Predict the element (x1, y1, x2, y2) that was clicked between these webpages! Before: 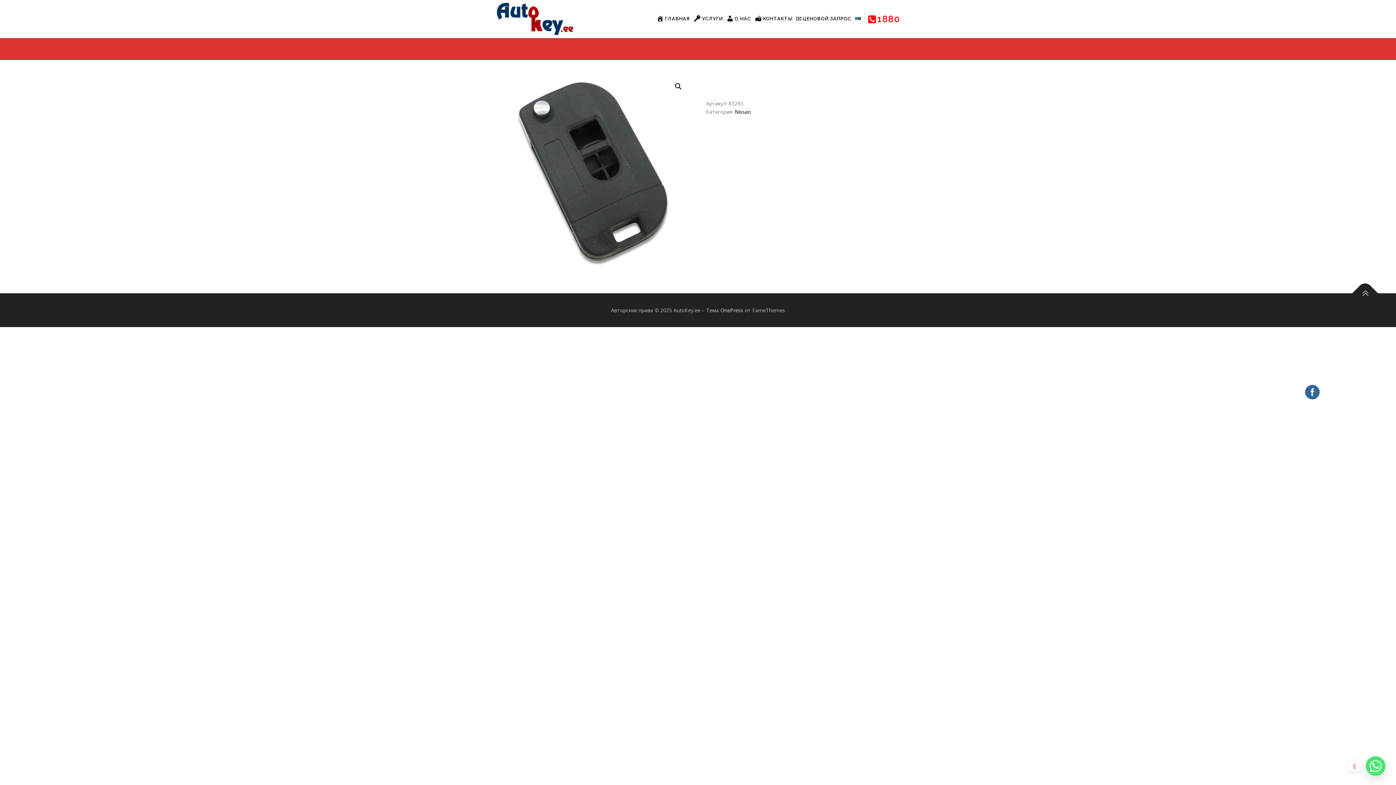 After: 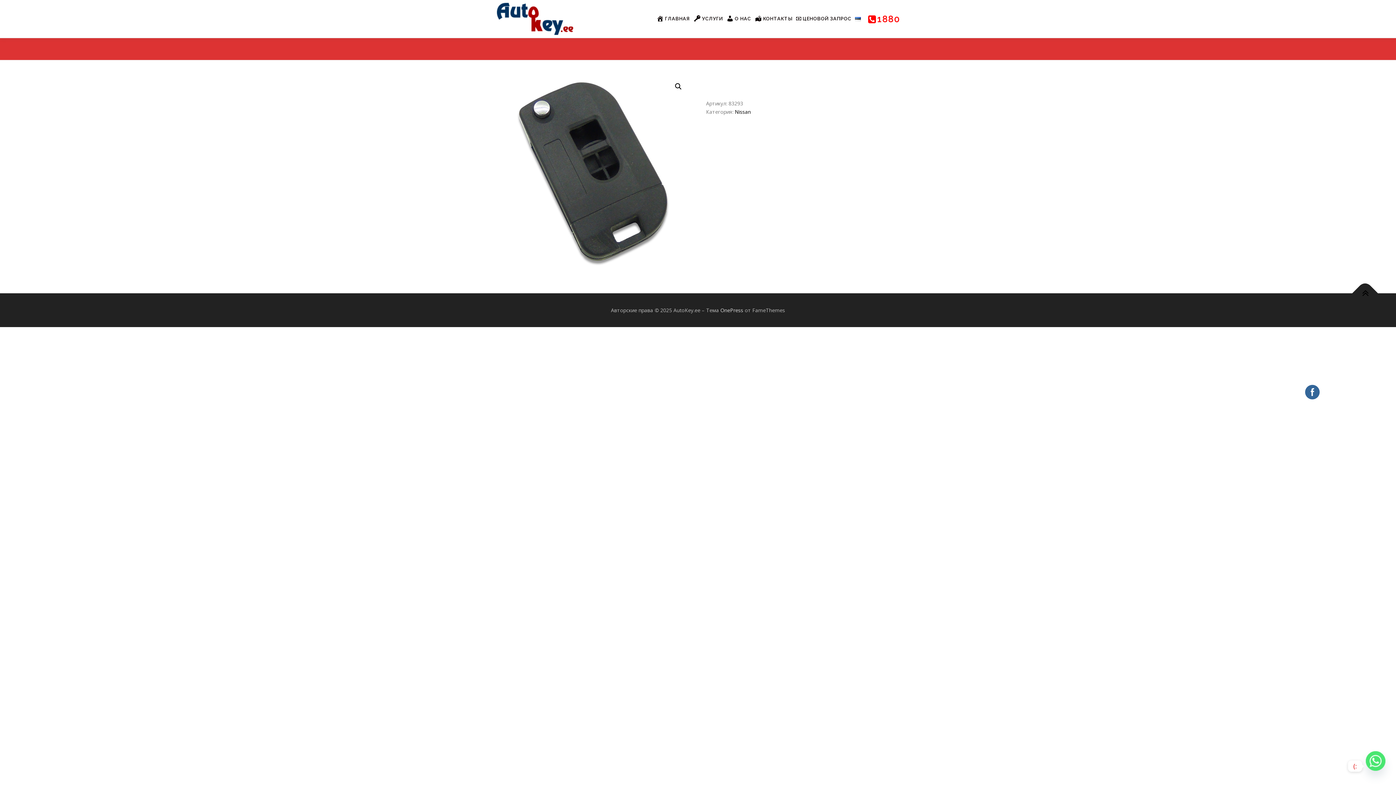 Action: bbox: (1352, 280, 1378, 306)